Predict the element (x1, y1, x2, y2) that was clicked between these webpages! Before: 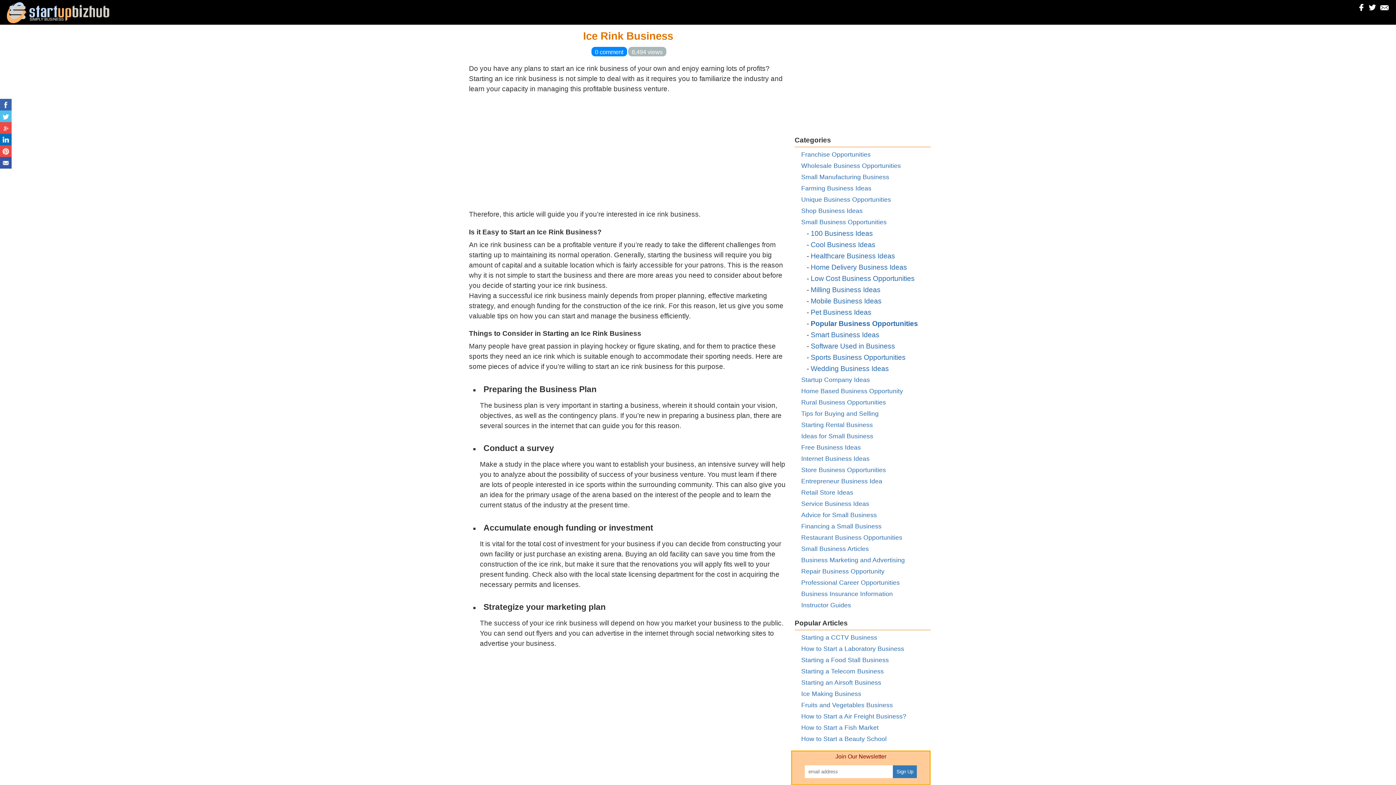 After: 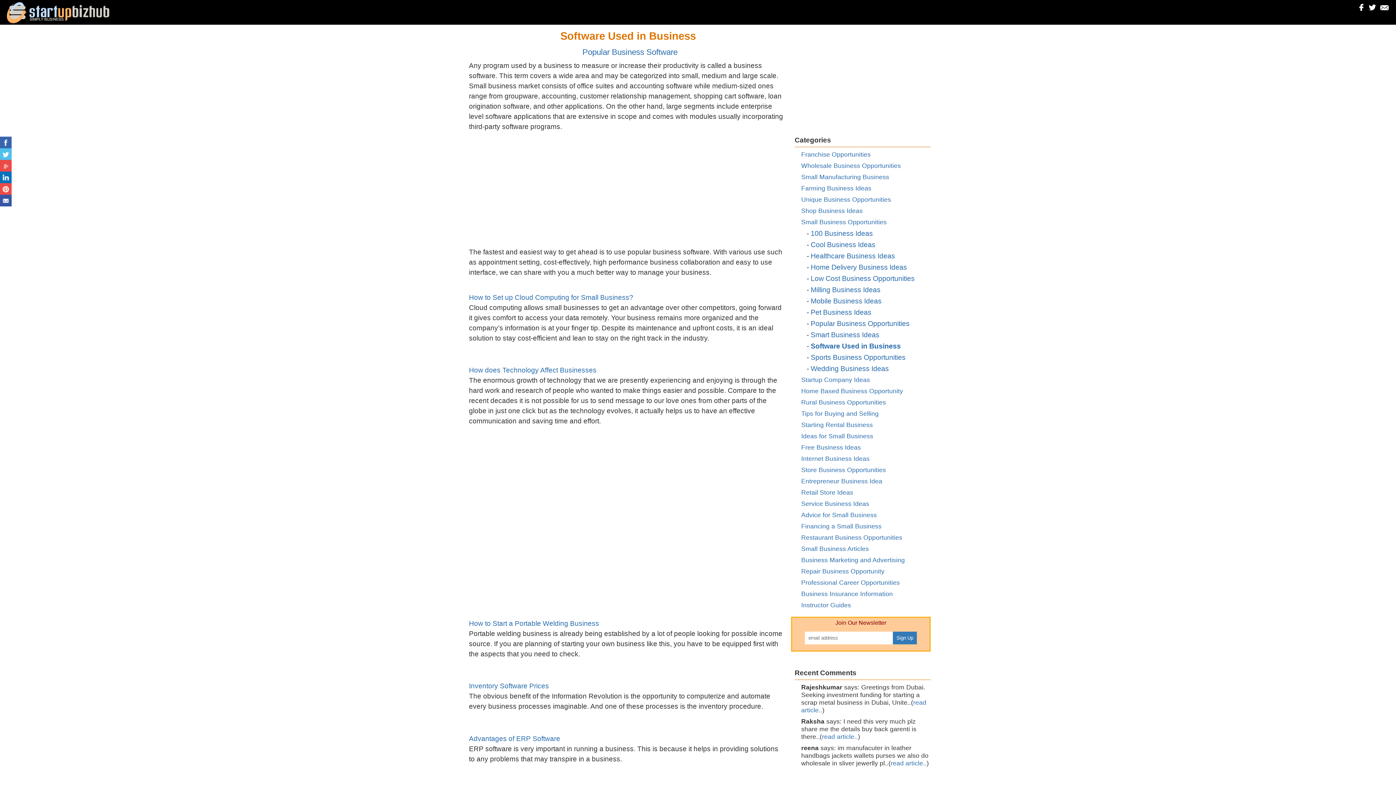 Action: bbox: (810, 342, 895, 350) label: Software Used in Business